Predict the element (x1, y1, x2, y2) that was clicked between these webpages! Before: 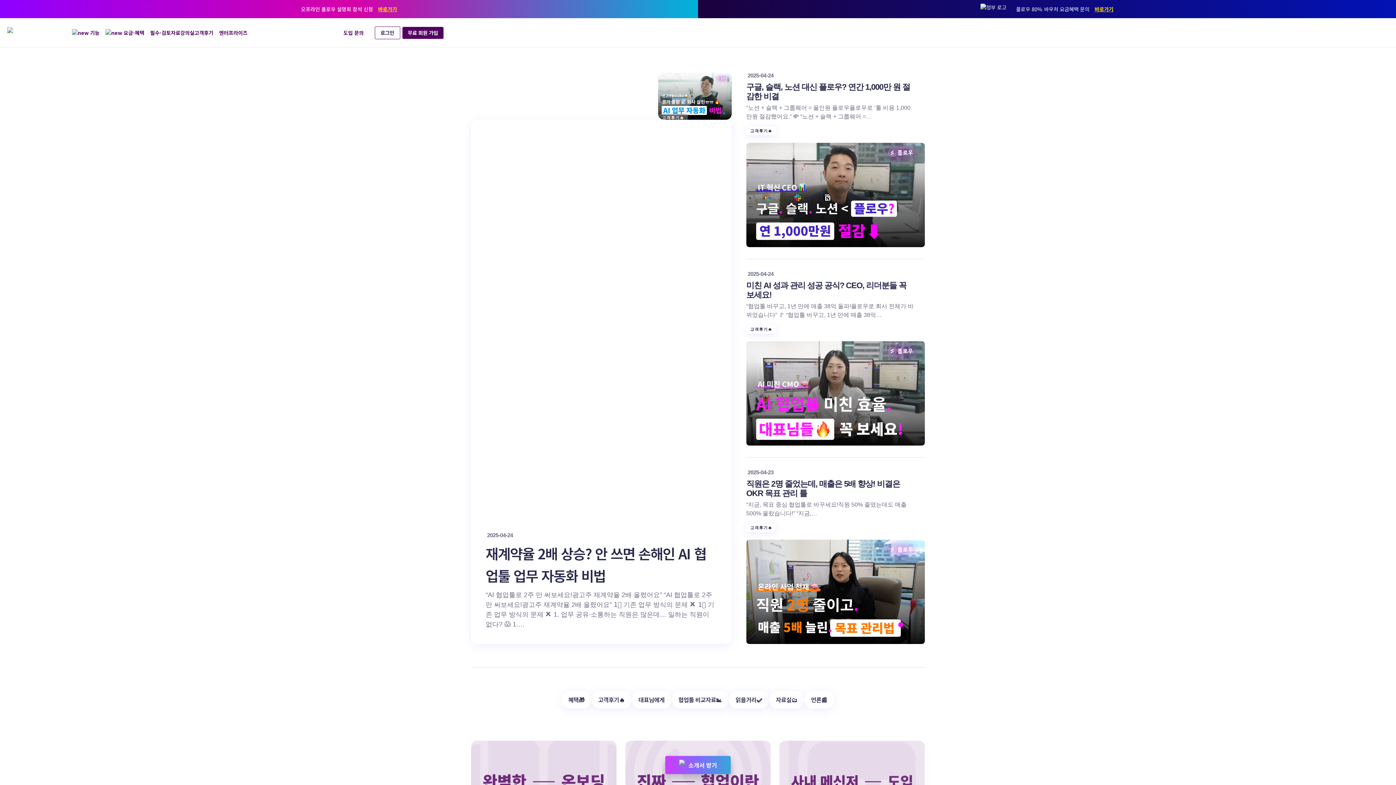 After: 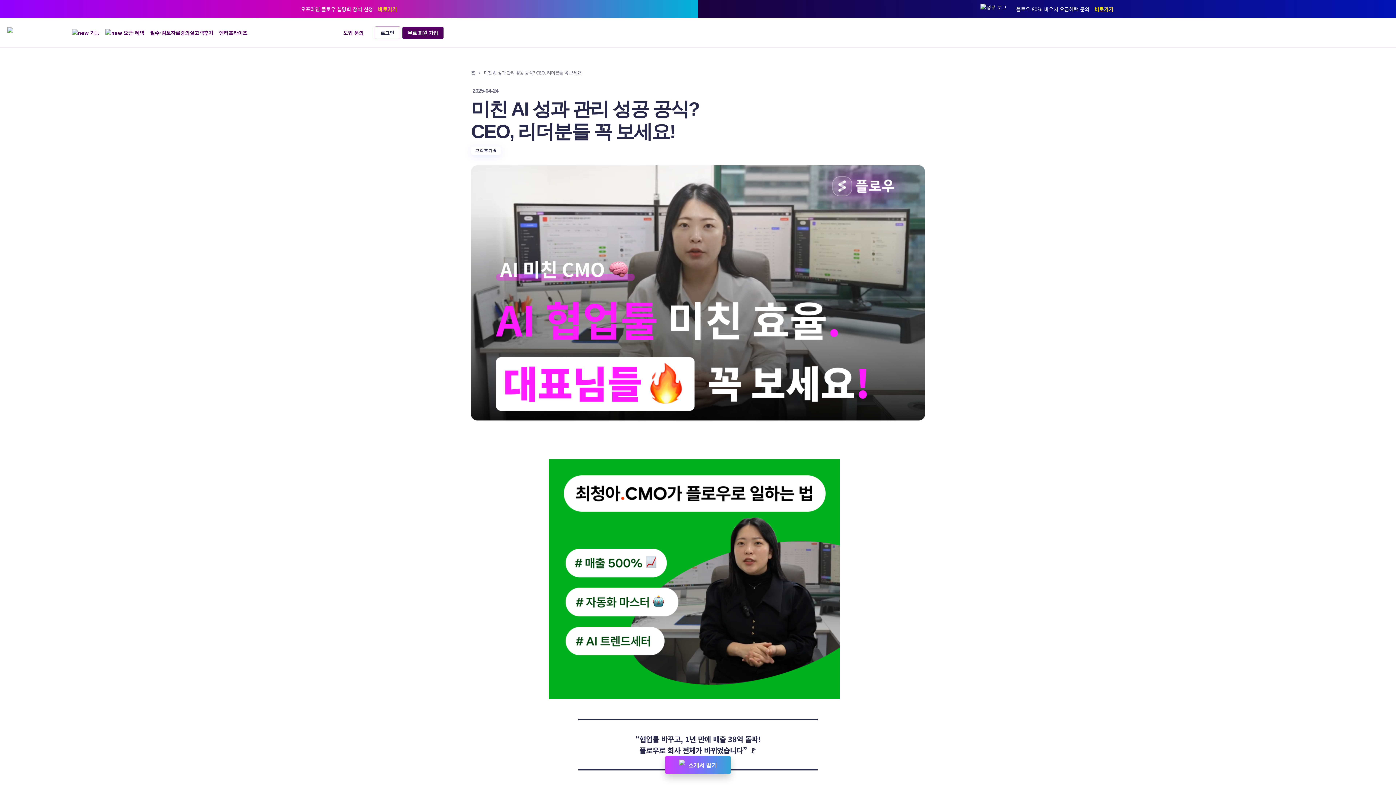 Action: bbox: (746, 281, 915, 300) label: 미친 AI 성과 관리 성공 공식? CEO, 리더분들 꼭 보세요!